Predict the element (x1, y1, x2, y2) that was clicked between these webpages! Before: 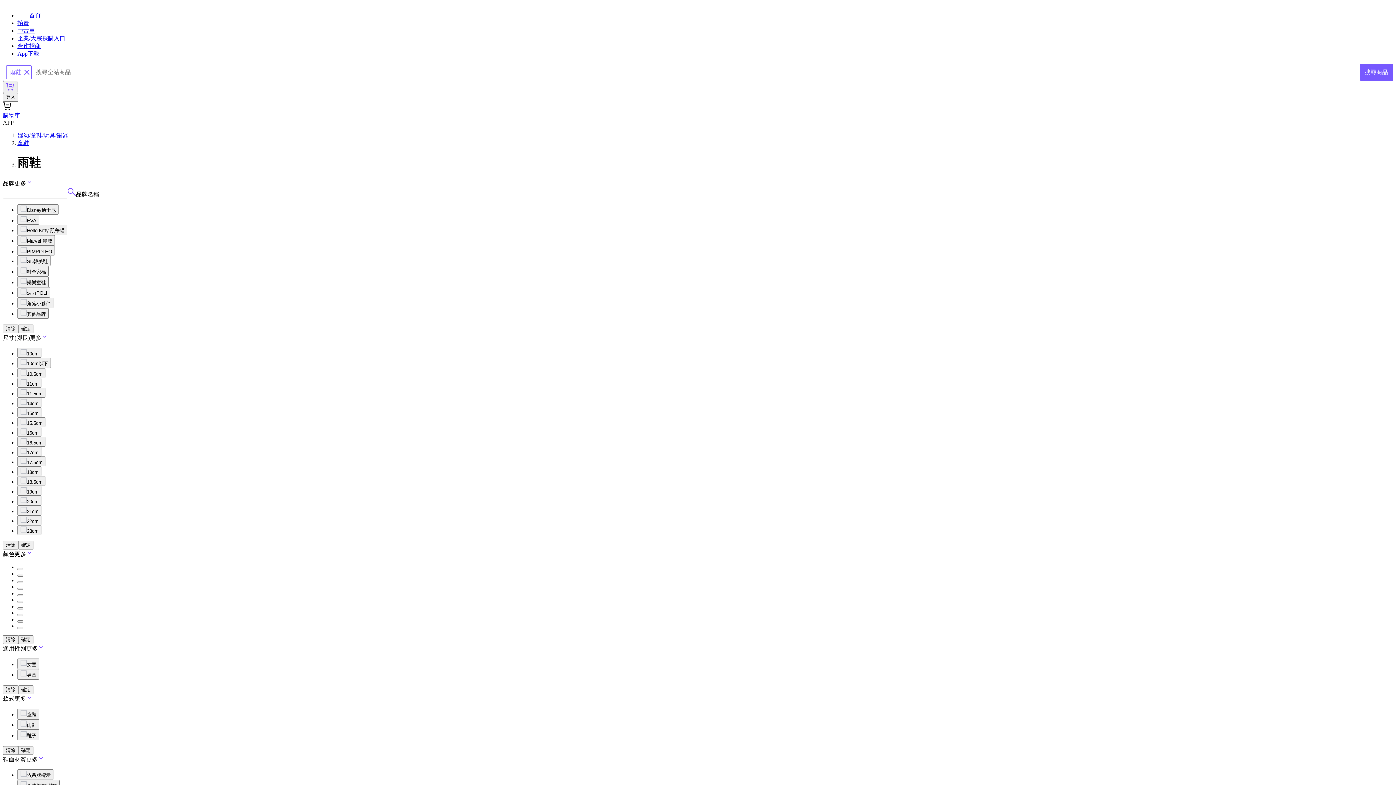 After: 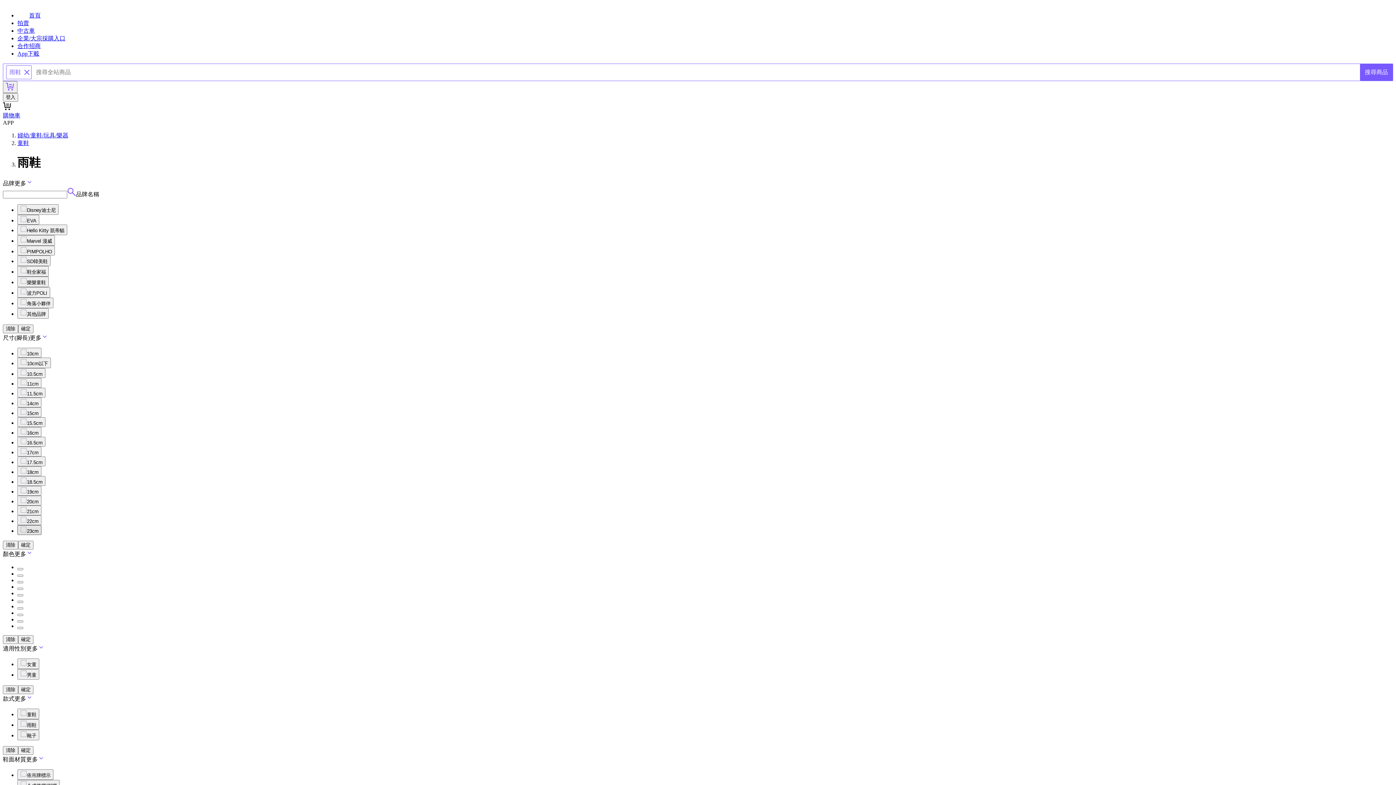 Action: bbox: (17, 525, 41, 535) label: 23cm